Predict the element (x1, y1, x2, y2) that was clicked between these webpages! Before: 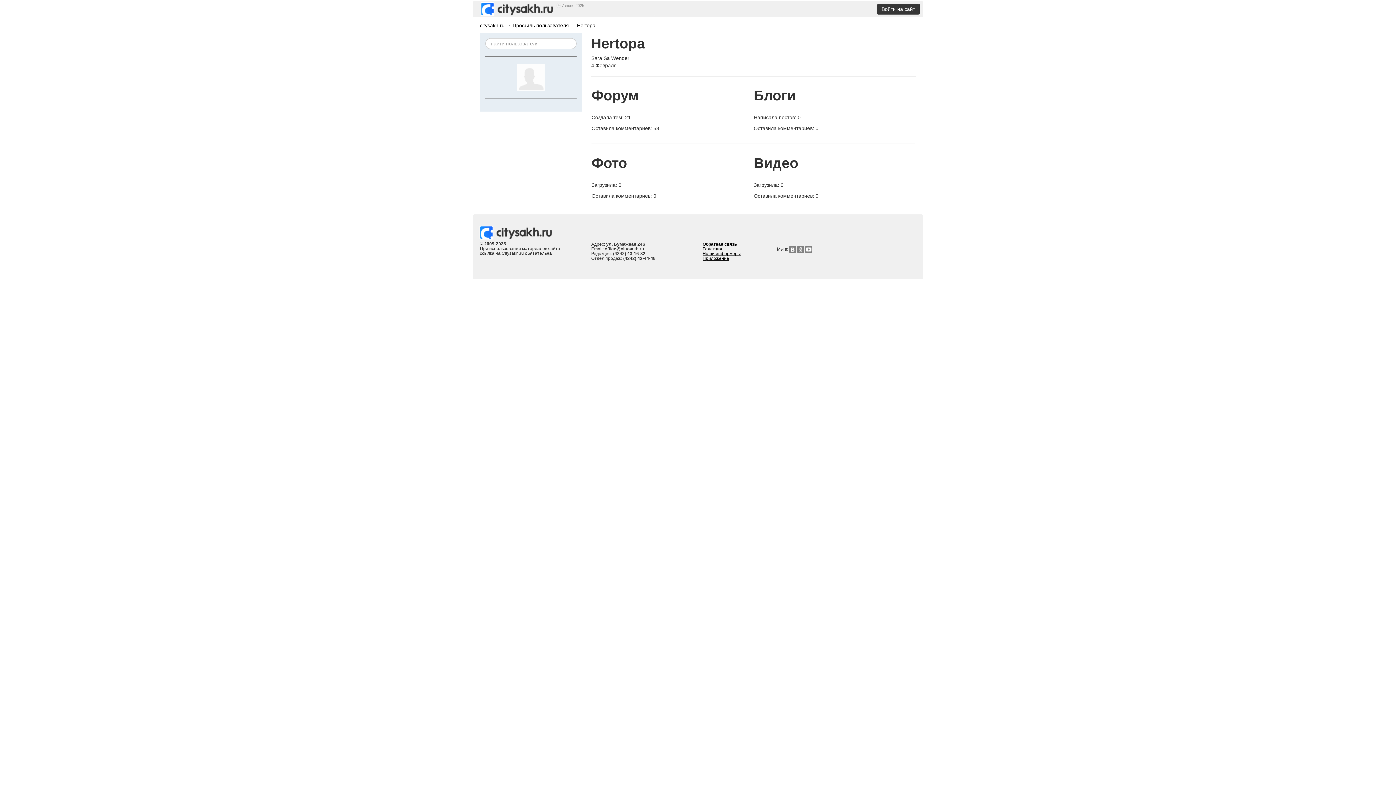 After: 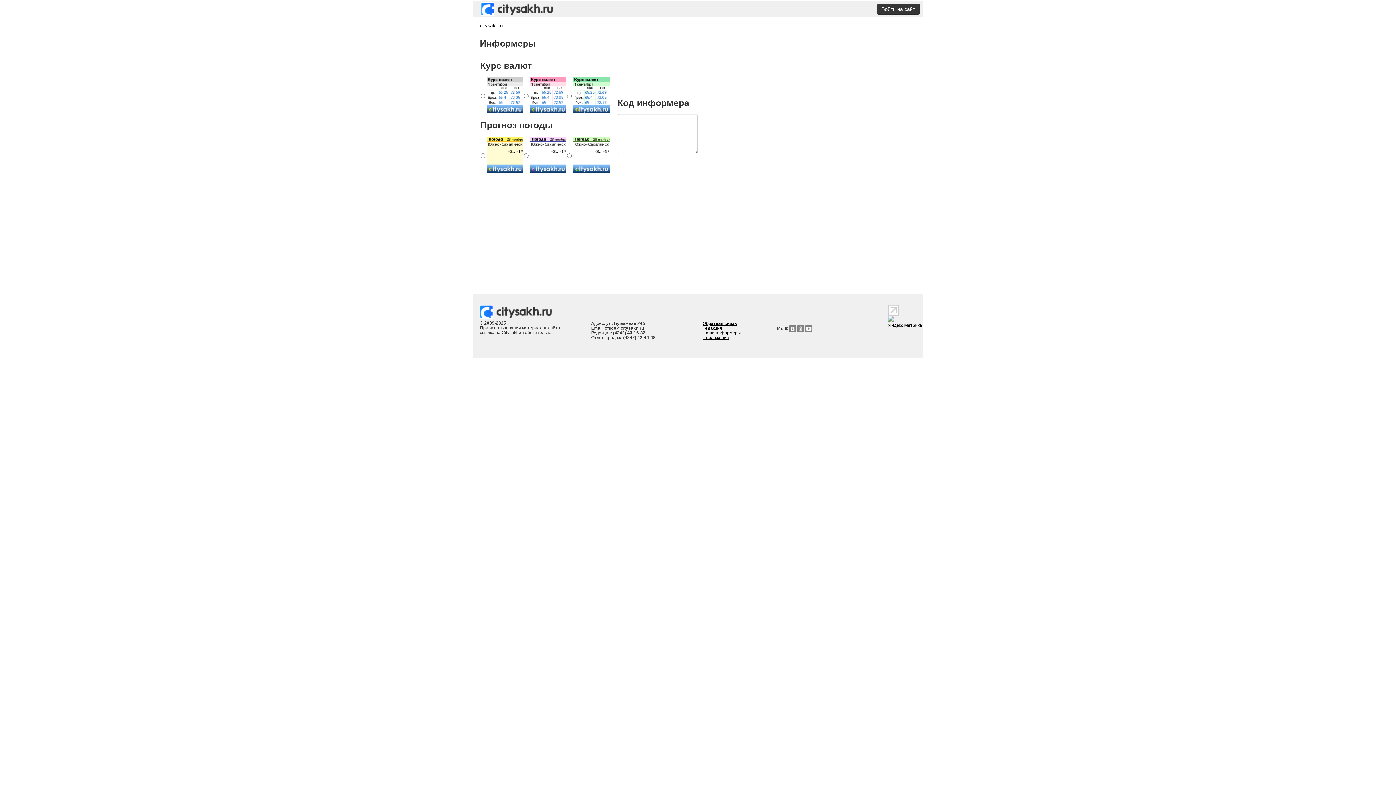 Action: label: Наши информеры bbox: (702, 251, 741, 256)